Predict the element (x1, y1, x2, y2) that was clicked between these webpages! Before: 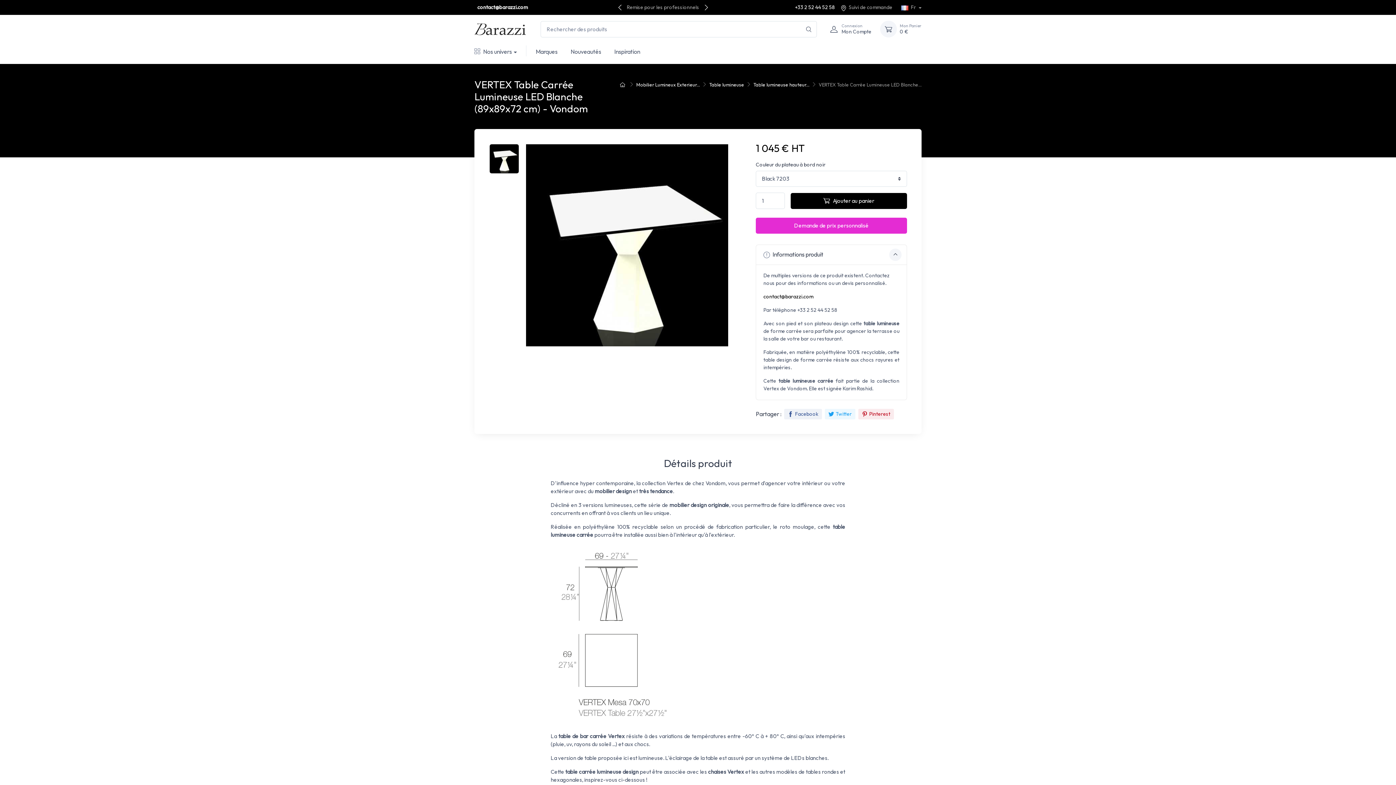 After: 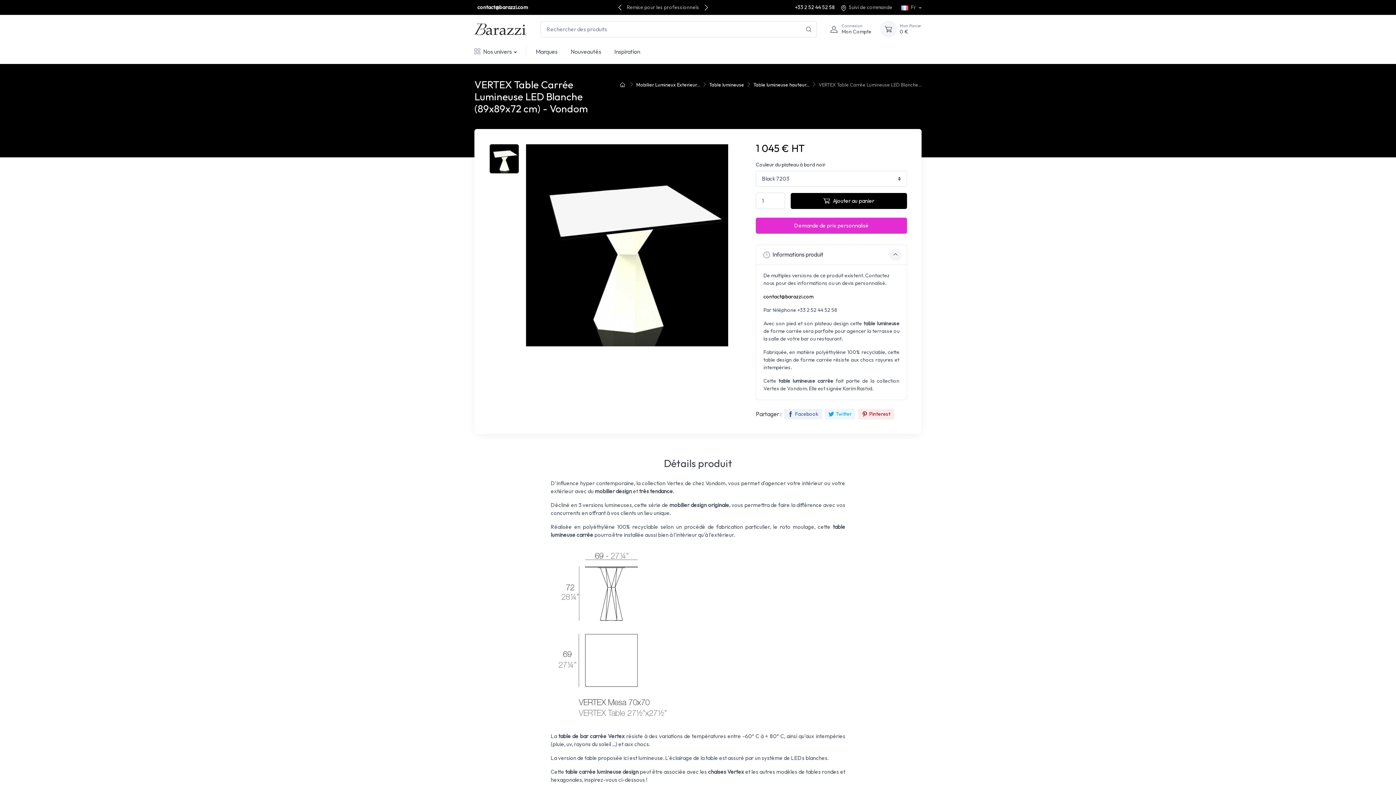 Action: label: contact@barazzi.com bbox: (763, 293, 813, 299)